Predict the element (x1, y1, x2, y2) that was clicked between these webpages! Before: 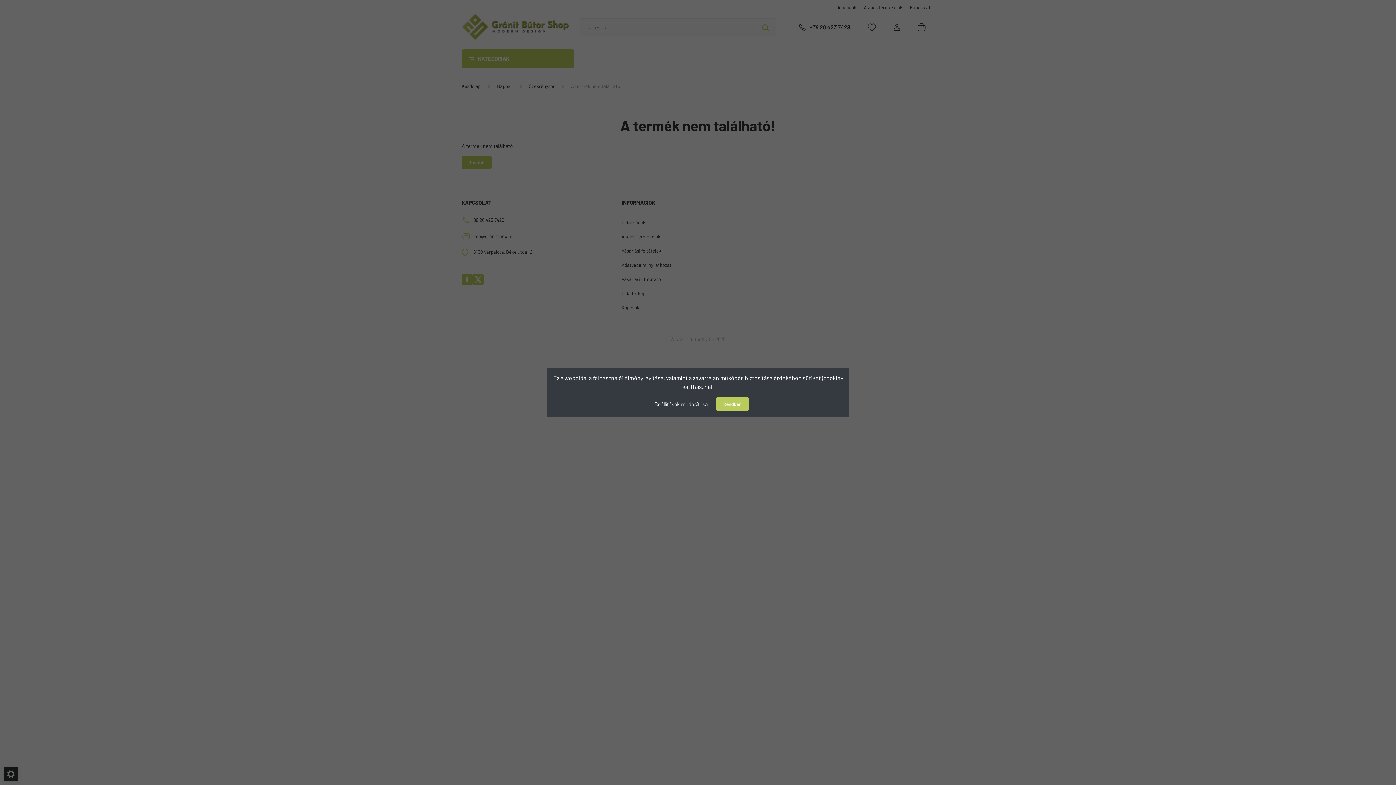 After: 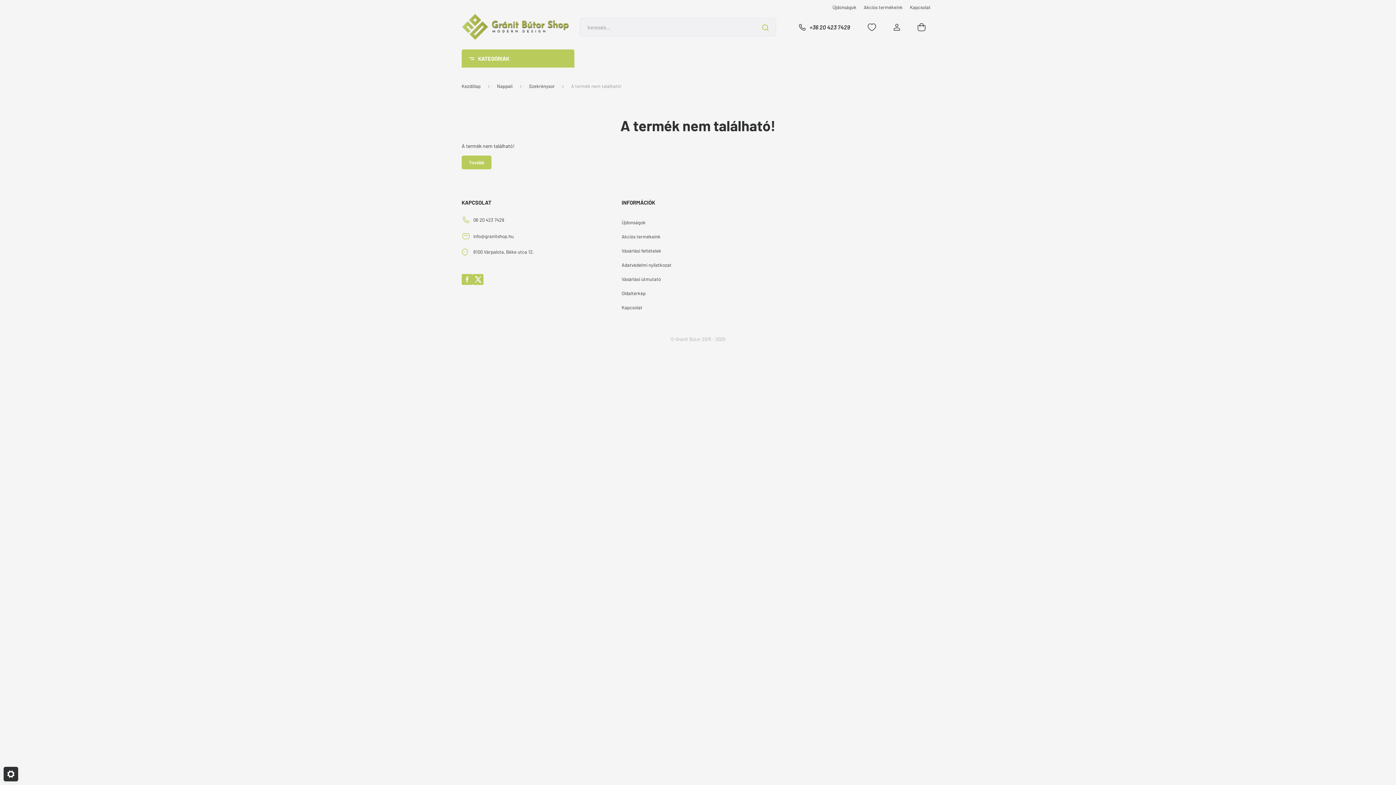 Action: label: Rendben bbox: (716, 397, 748, 411)